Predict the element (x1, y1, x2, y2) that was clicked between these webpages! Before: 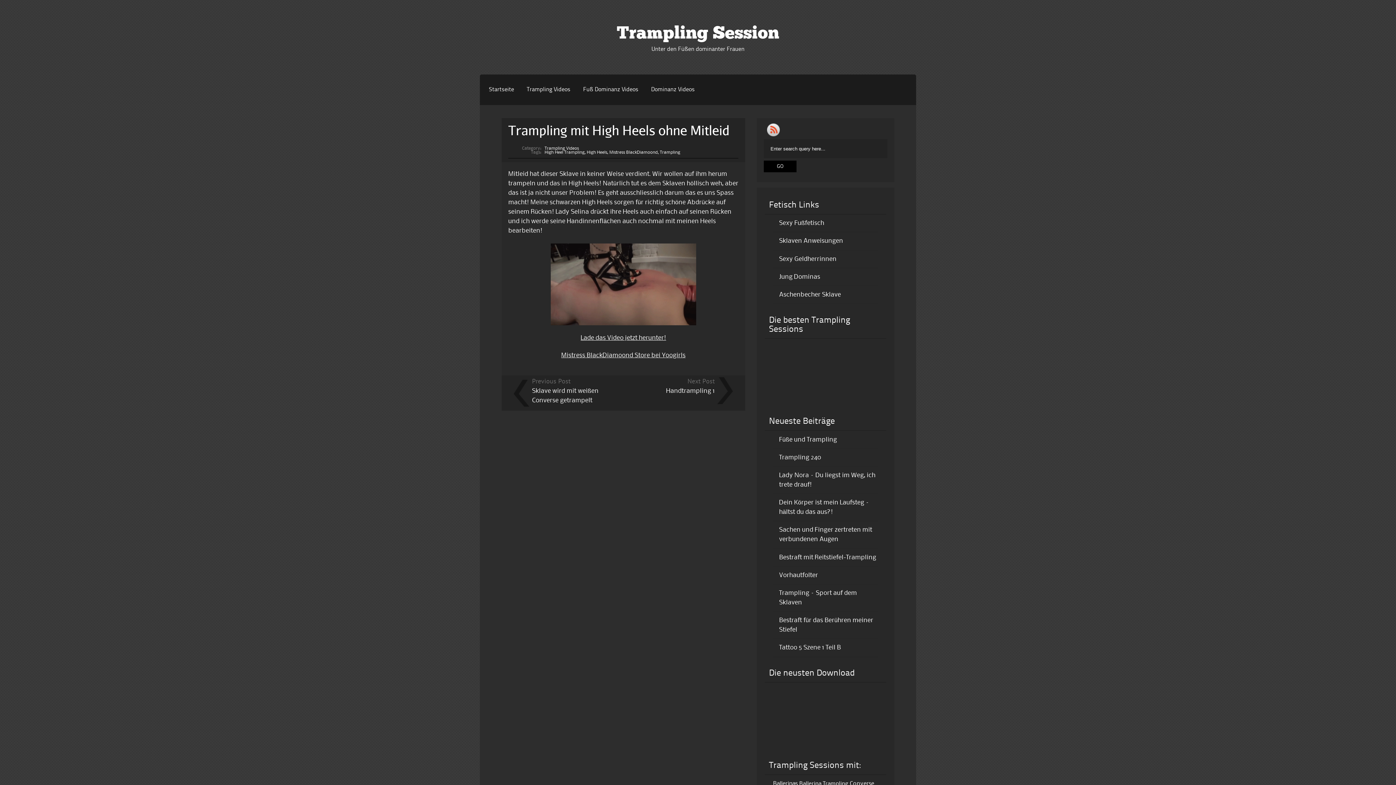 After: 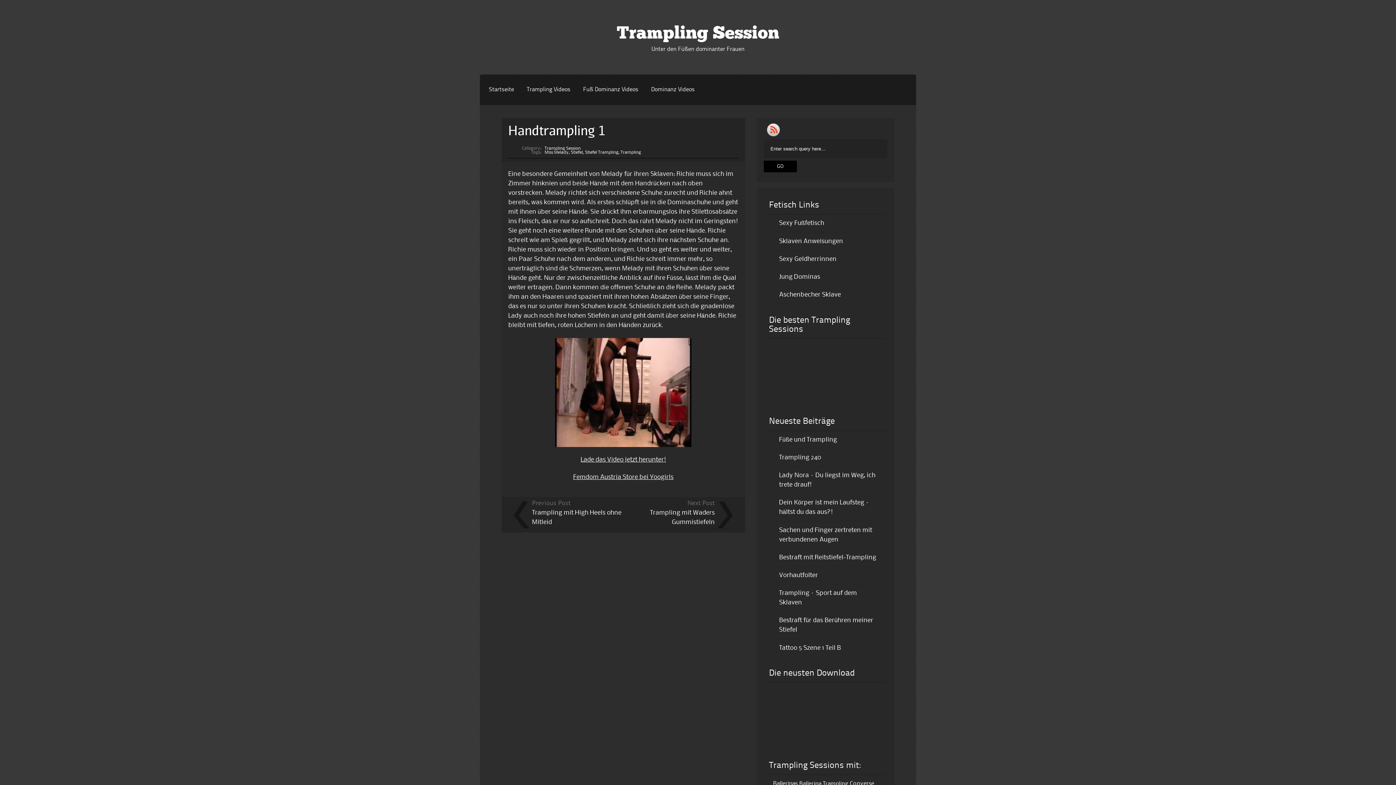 Action: bbox: (666, 388, 714, 394) label: Handtrampling 1